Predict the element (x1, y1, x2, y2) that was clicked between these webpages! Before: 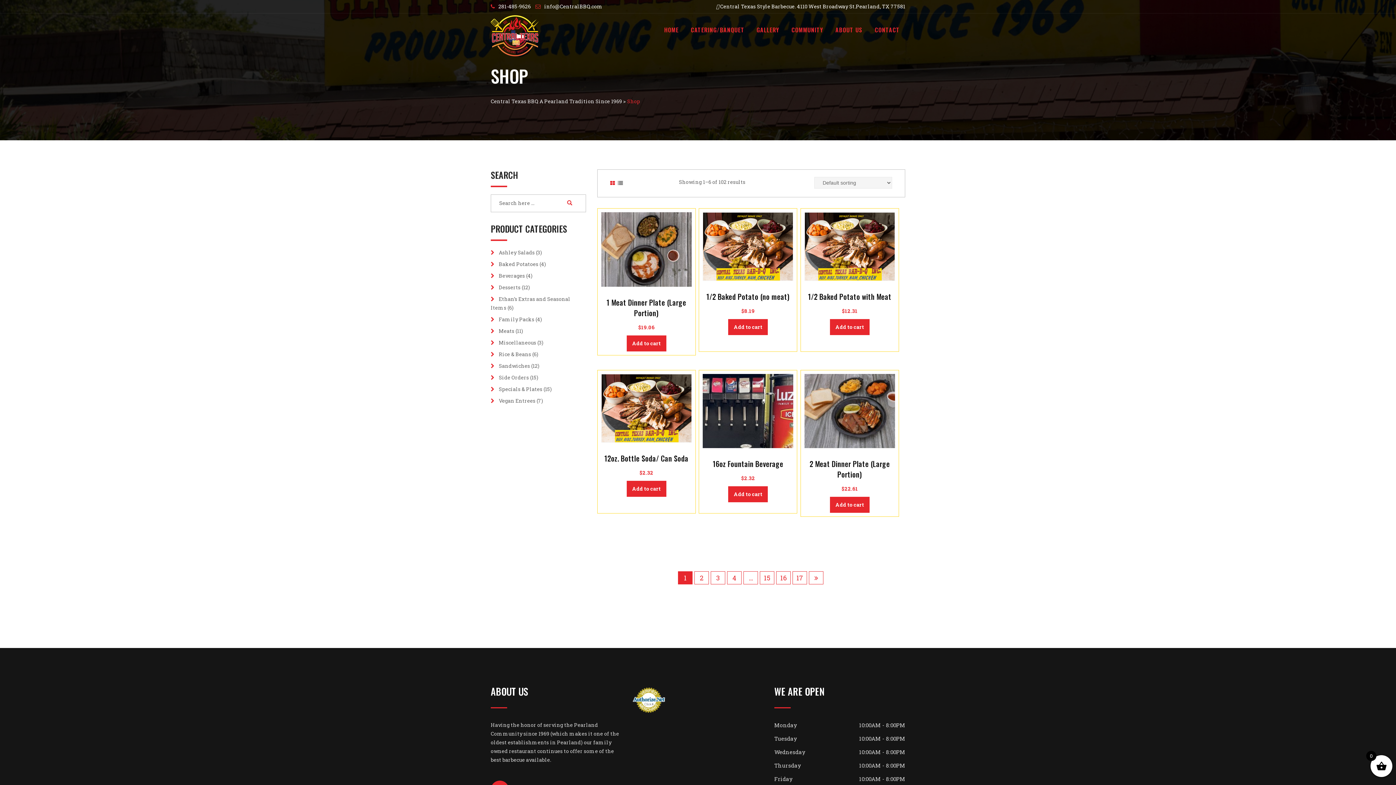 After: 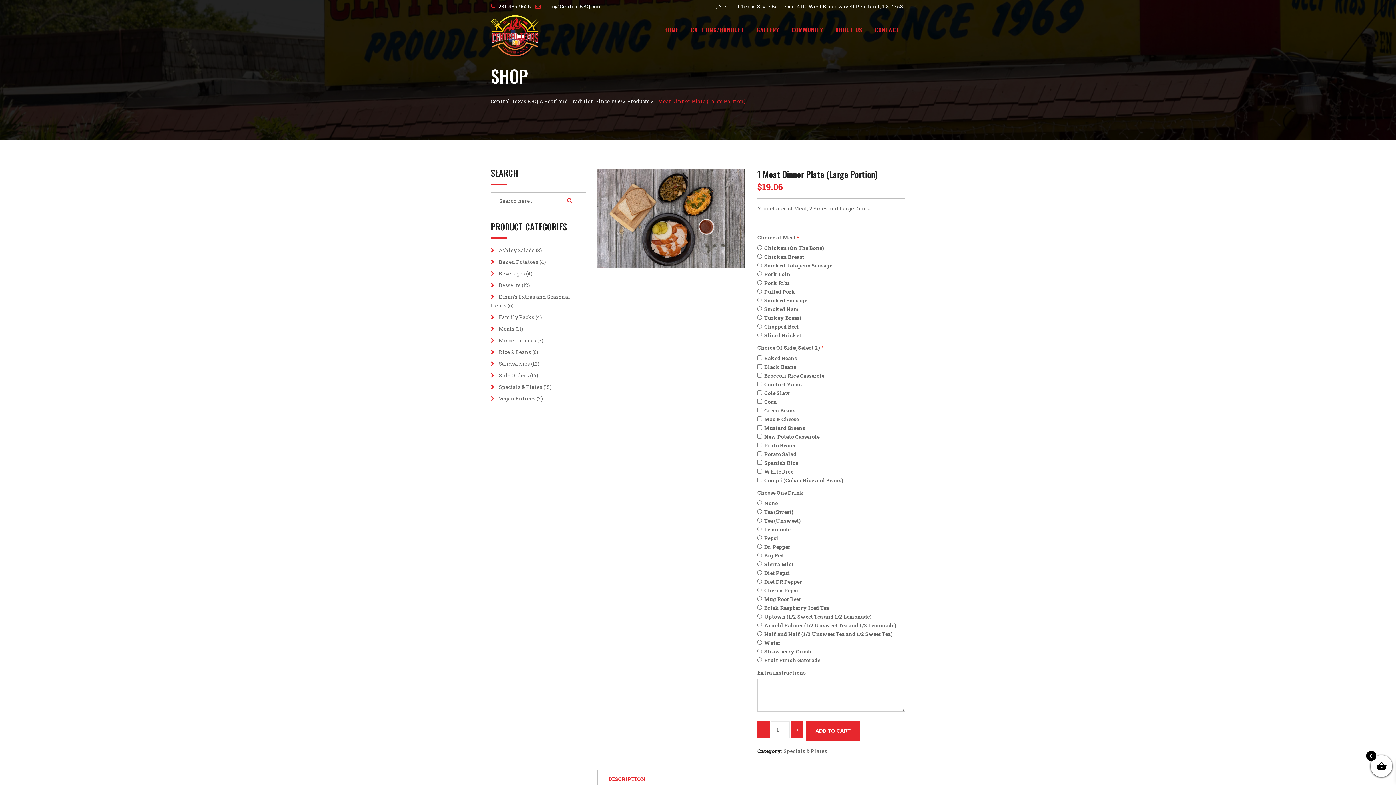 Action: label: 1 Meat Dinner Plate (Large Portion) bbox: (606, 296, 686, 318)